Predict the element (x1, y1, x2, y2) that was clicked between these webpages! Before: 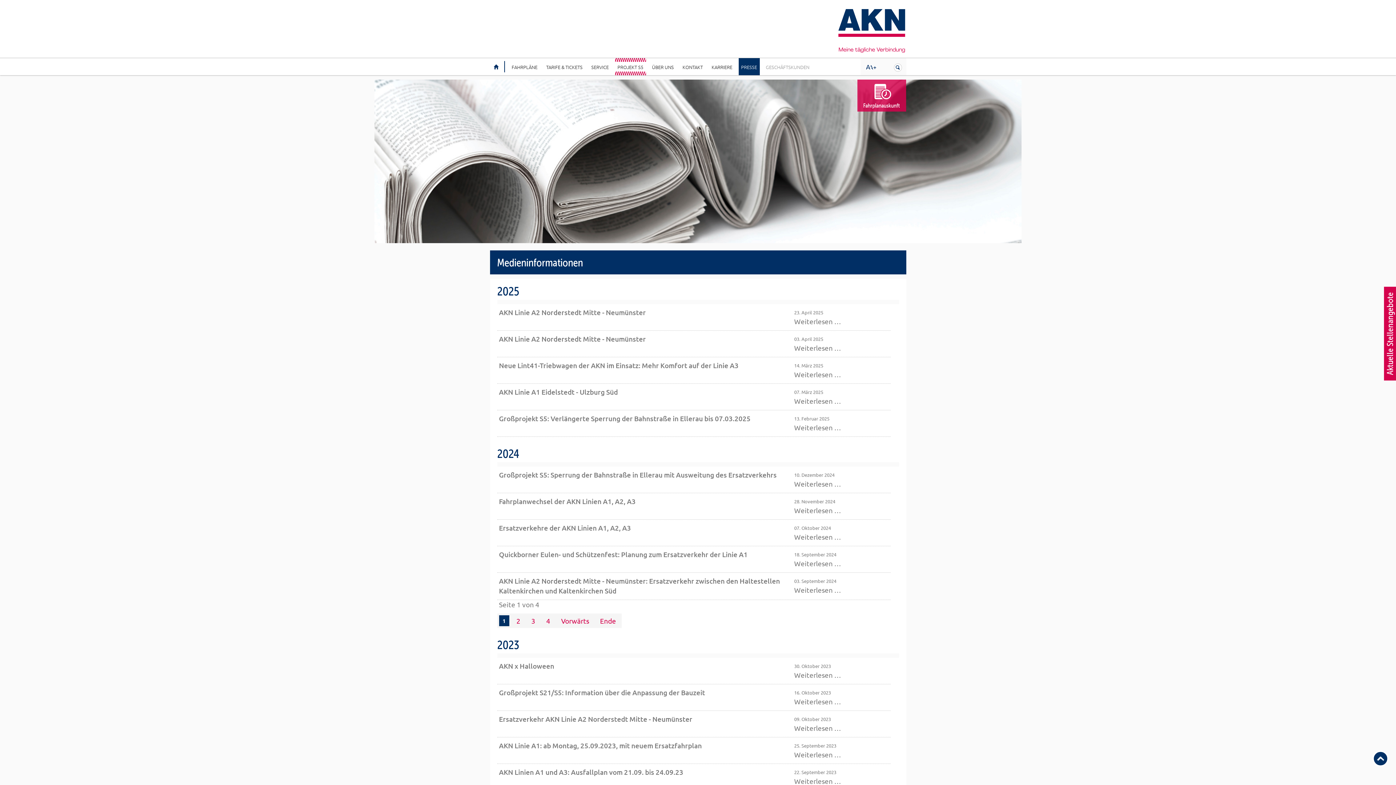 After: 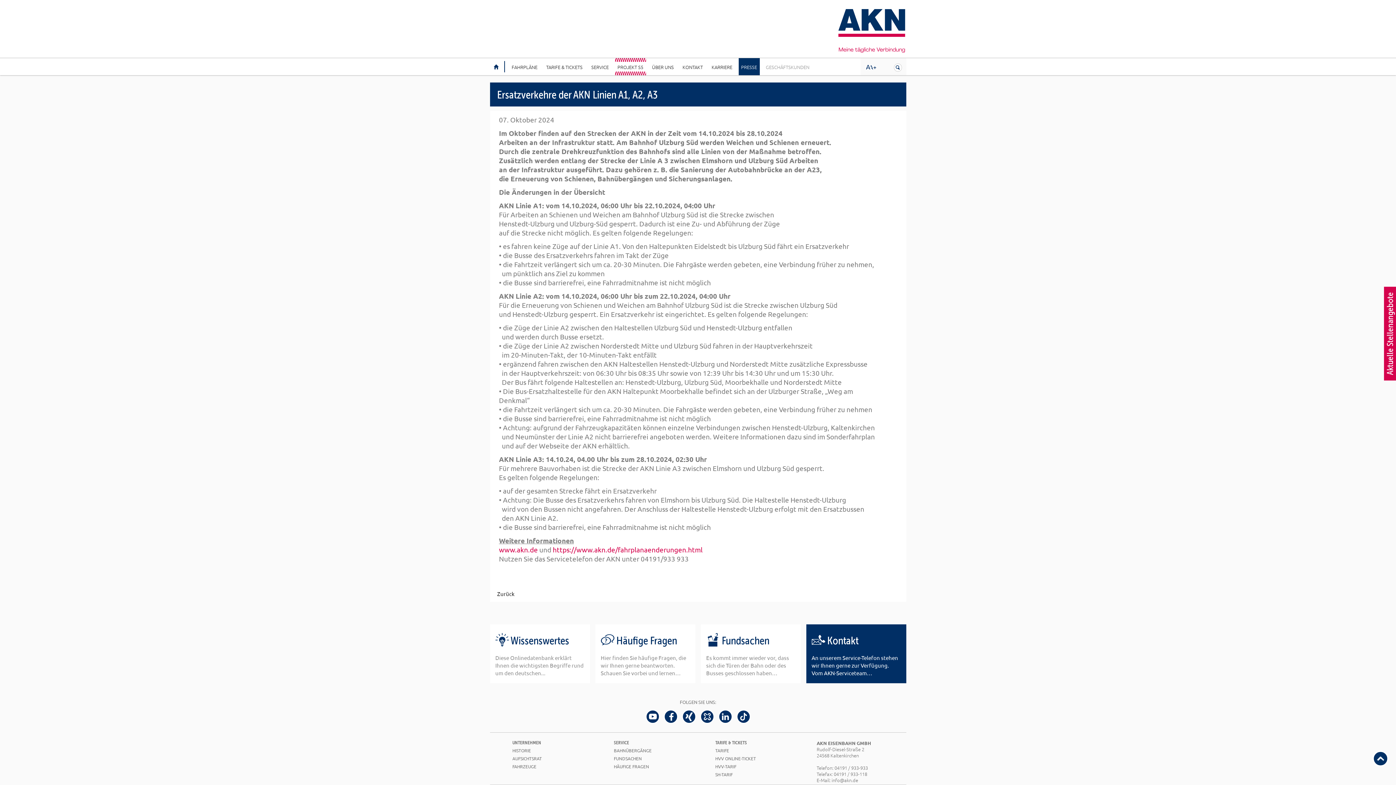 Action: label: Ersatzverkehre der AKN Linien A1, A2, A3 bbox: (499, 523, 631, 532)